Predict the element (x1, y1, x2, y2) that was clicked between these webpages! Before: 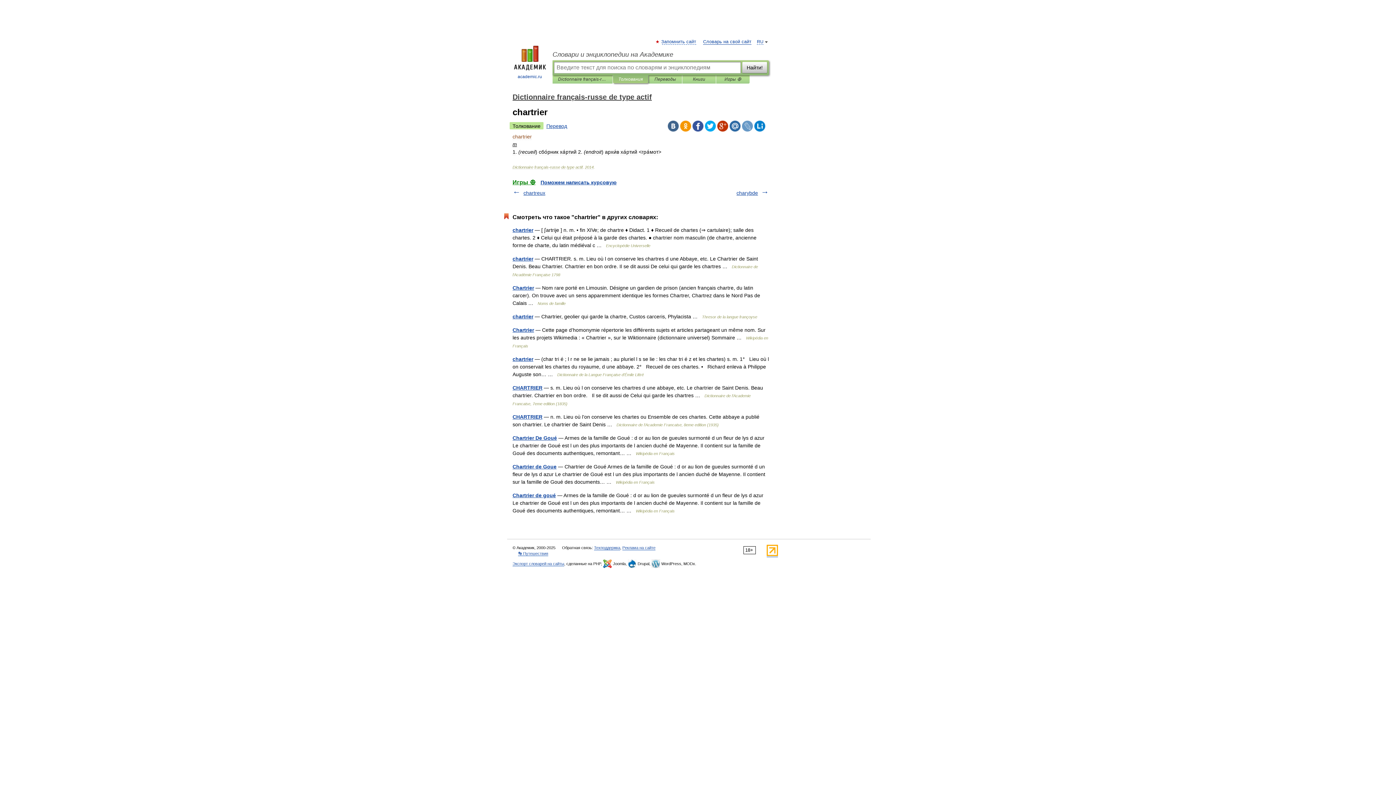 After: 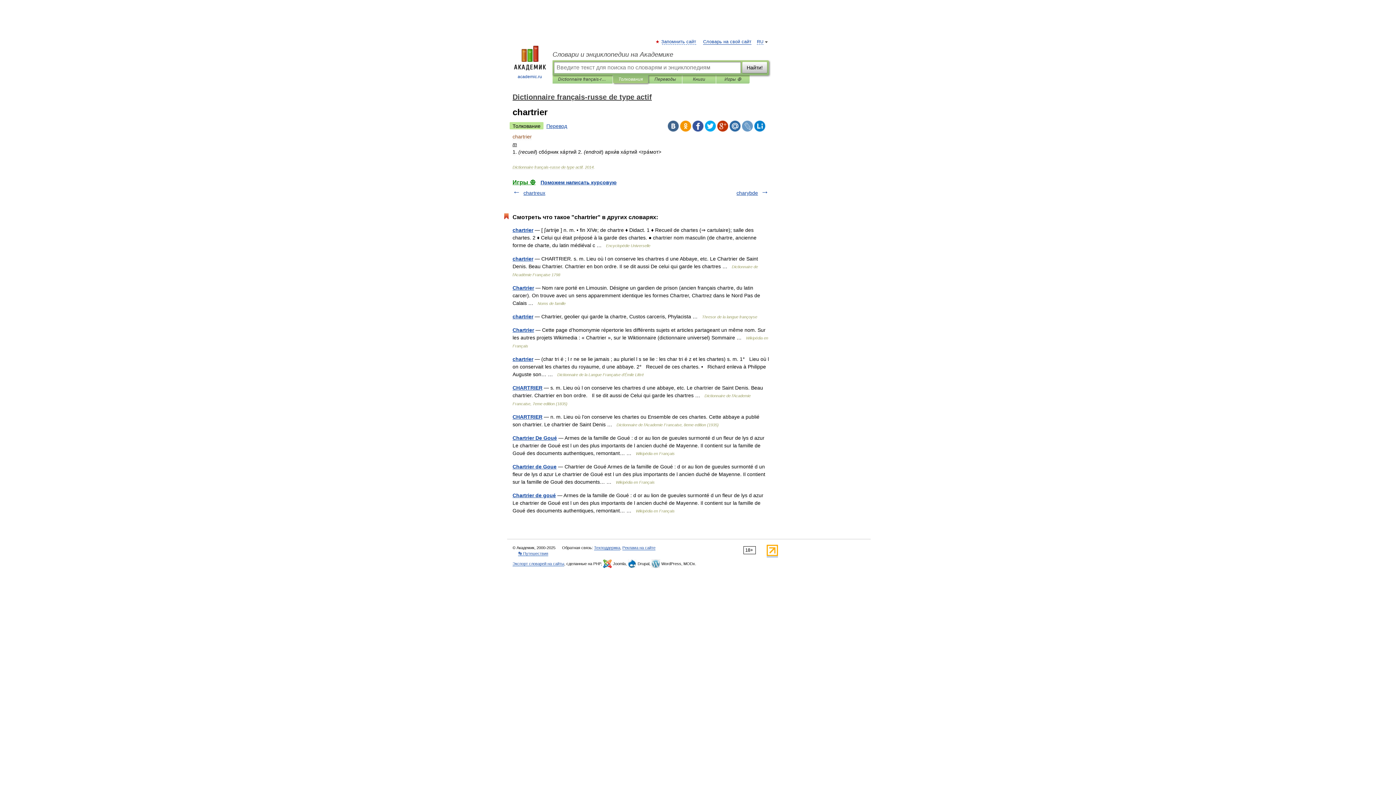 Action: bbox: (766, 552, 778, 557)